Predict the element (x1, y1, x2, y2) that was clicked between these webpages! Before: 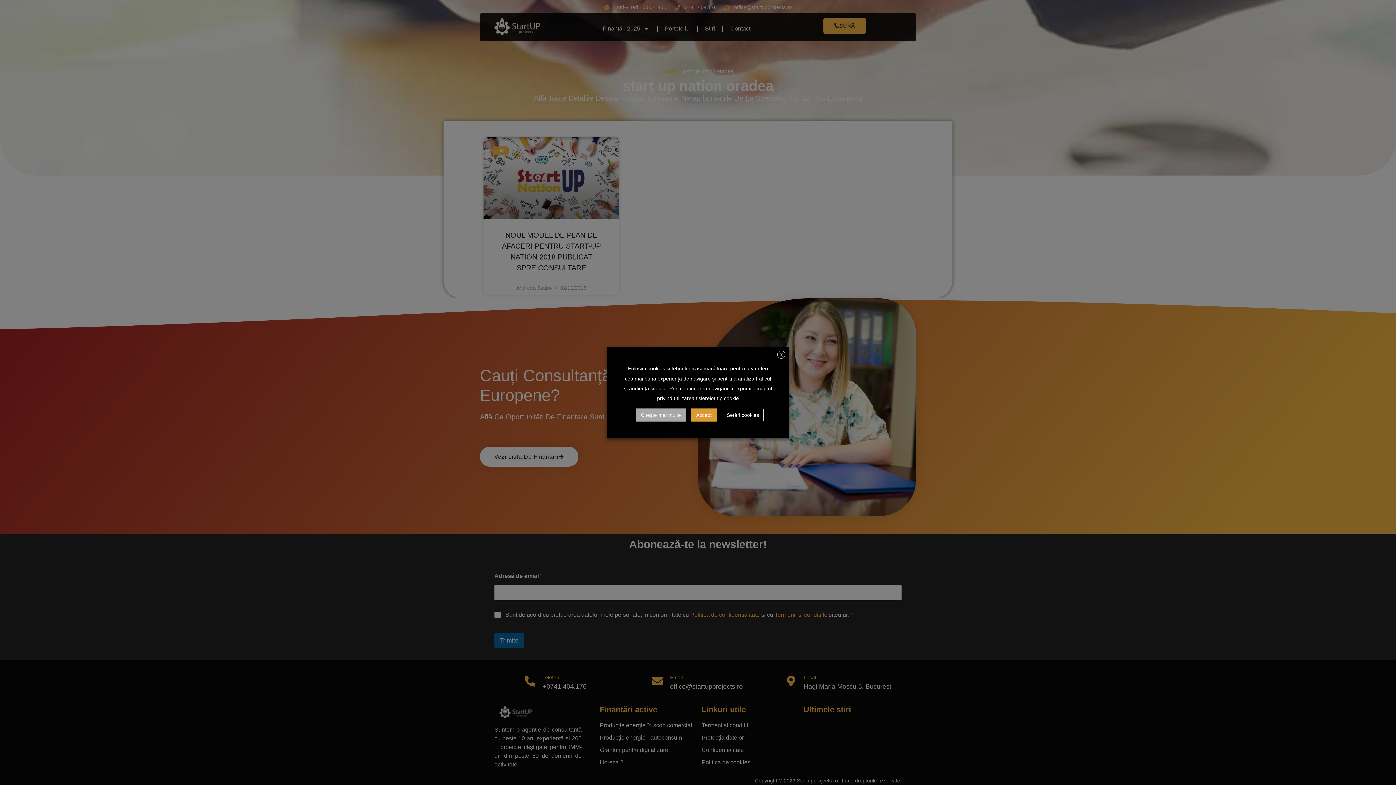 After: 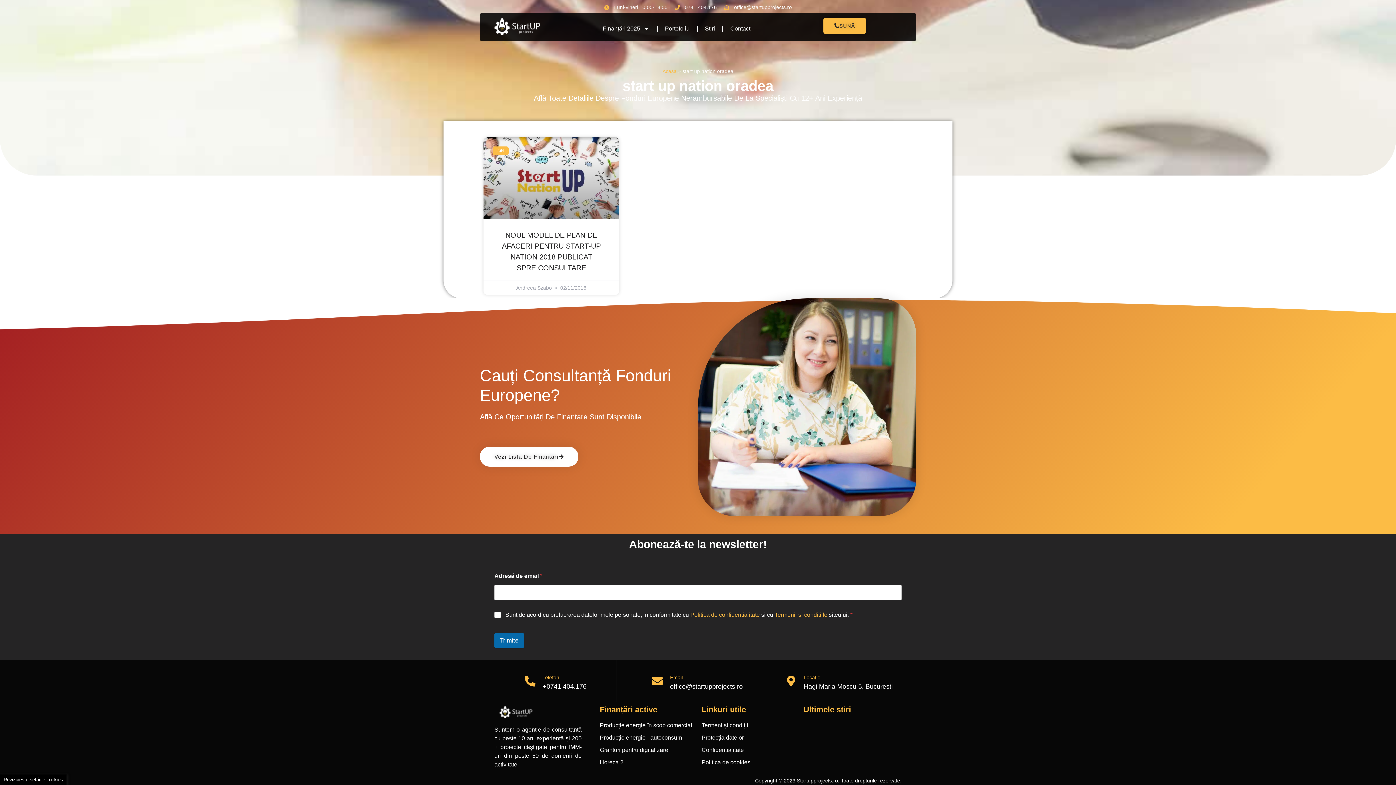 Action: label: Accept bbox: (691, 408, 717, 421)